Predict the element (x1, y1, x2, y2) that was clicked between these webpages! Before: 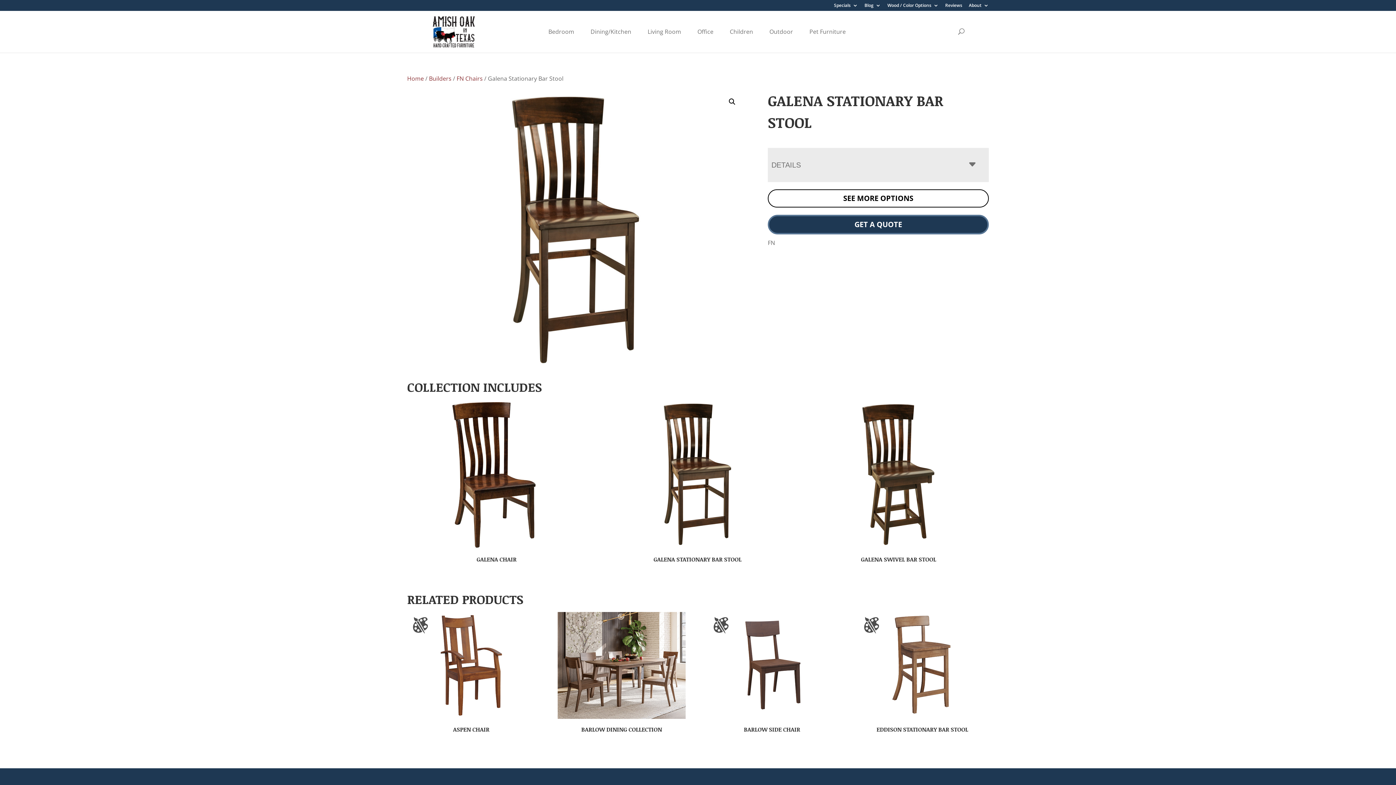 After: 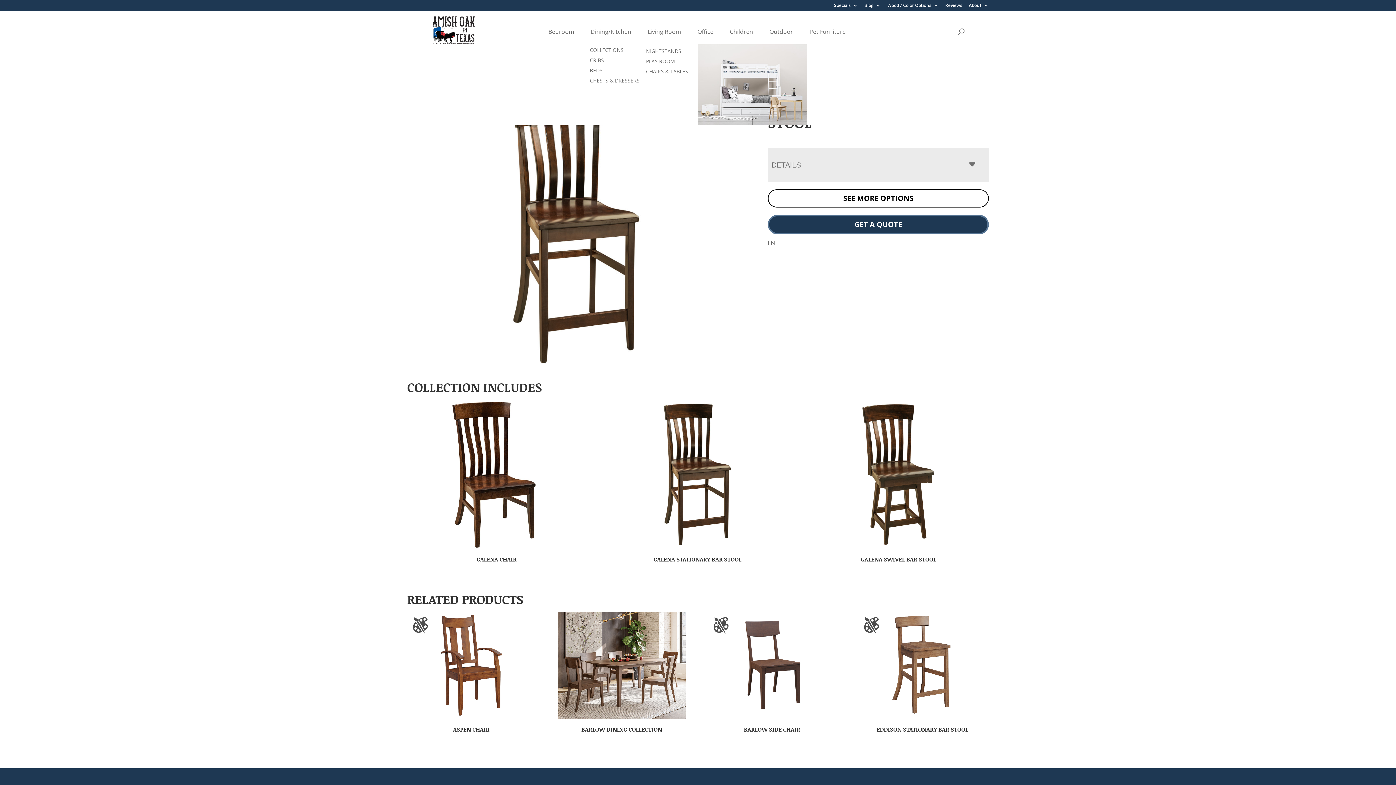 Action: bbox: (722, 24, 762, 39) label: Children